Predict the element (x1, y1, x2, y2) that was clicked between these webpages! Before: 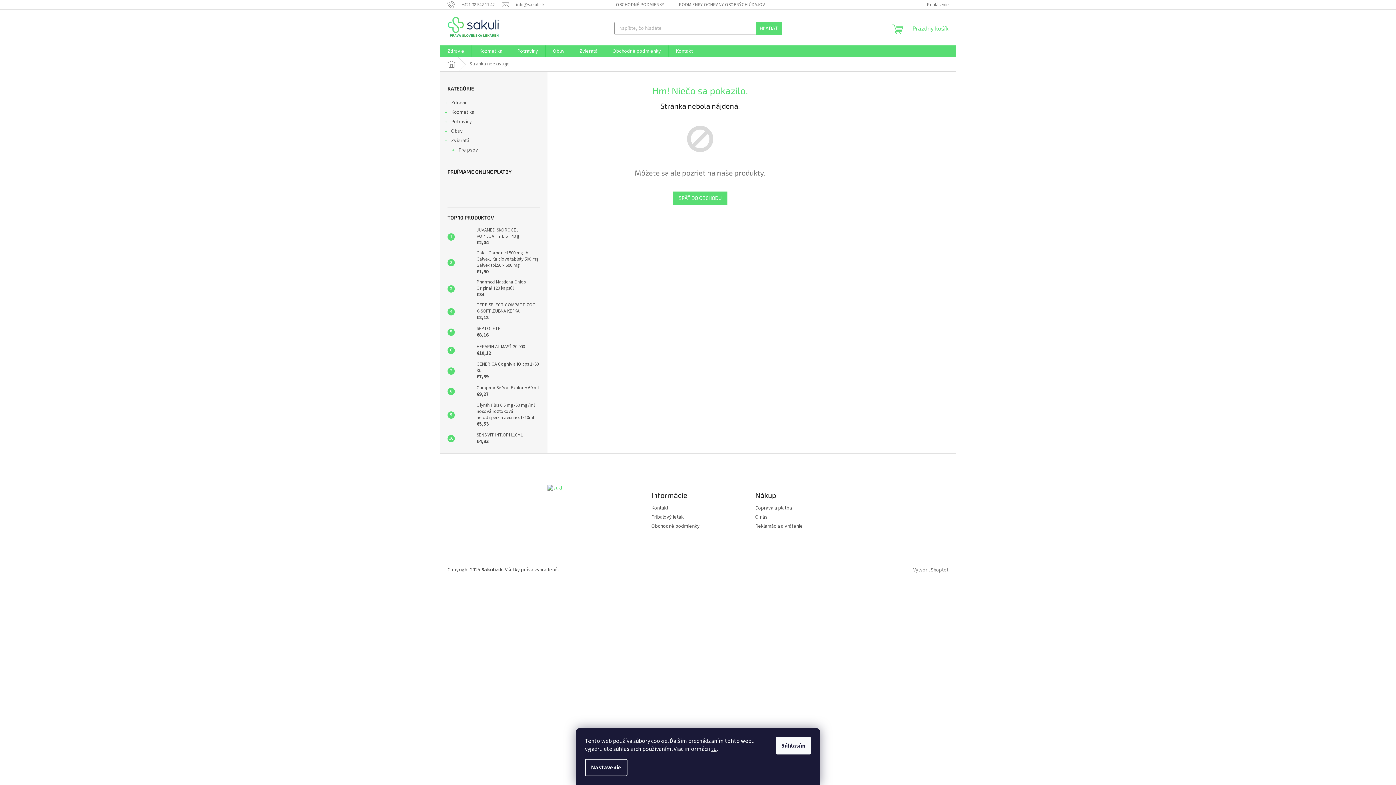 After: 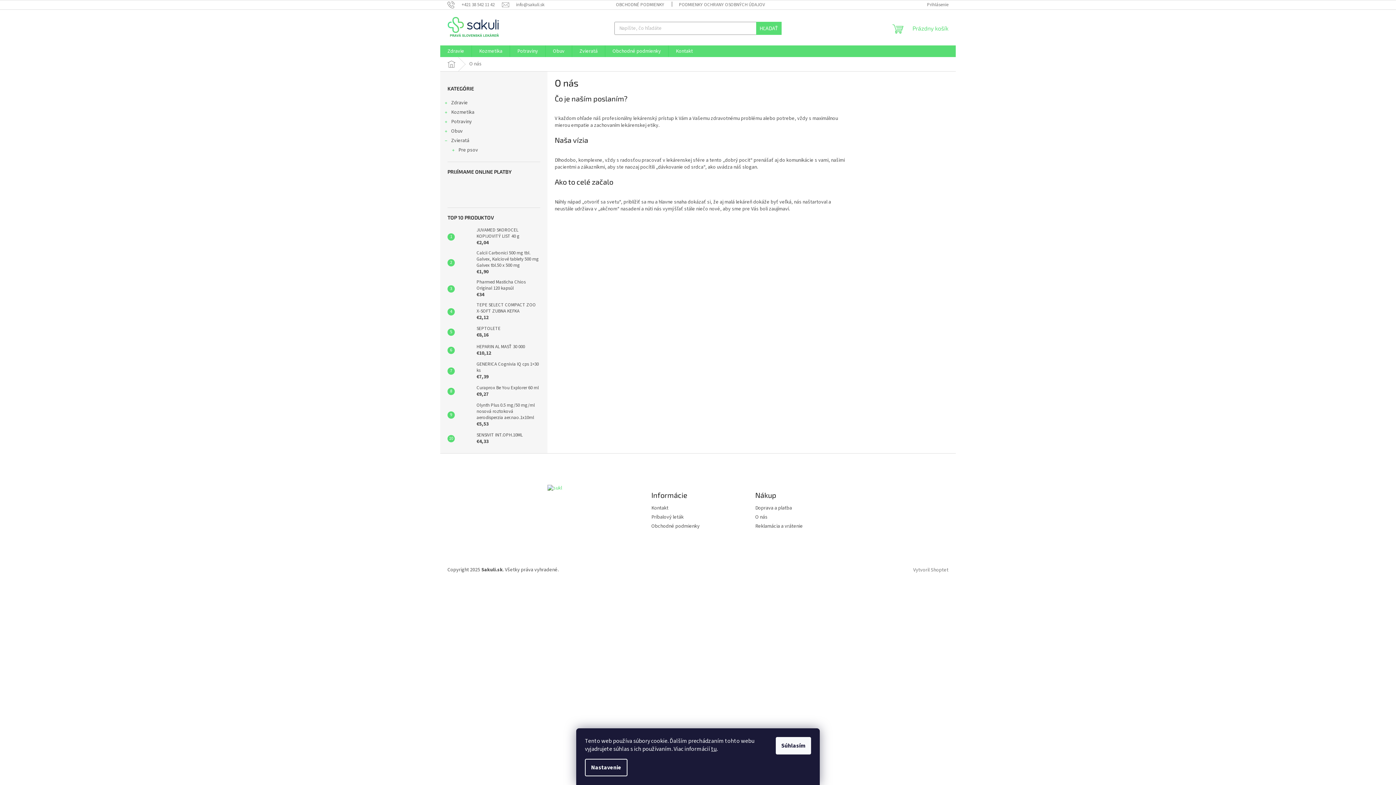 Action: bbox: (755, 514, 767, 521) label: O nás